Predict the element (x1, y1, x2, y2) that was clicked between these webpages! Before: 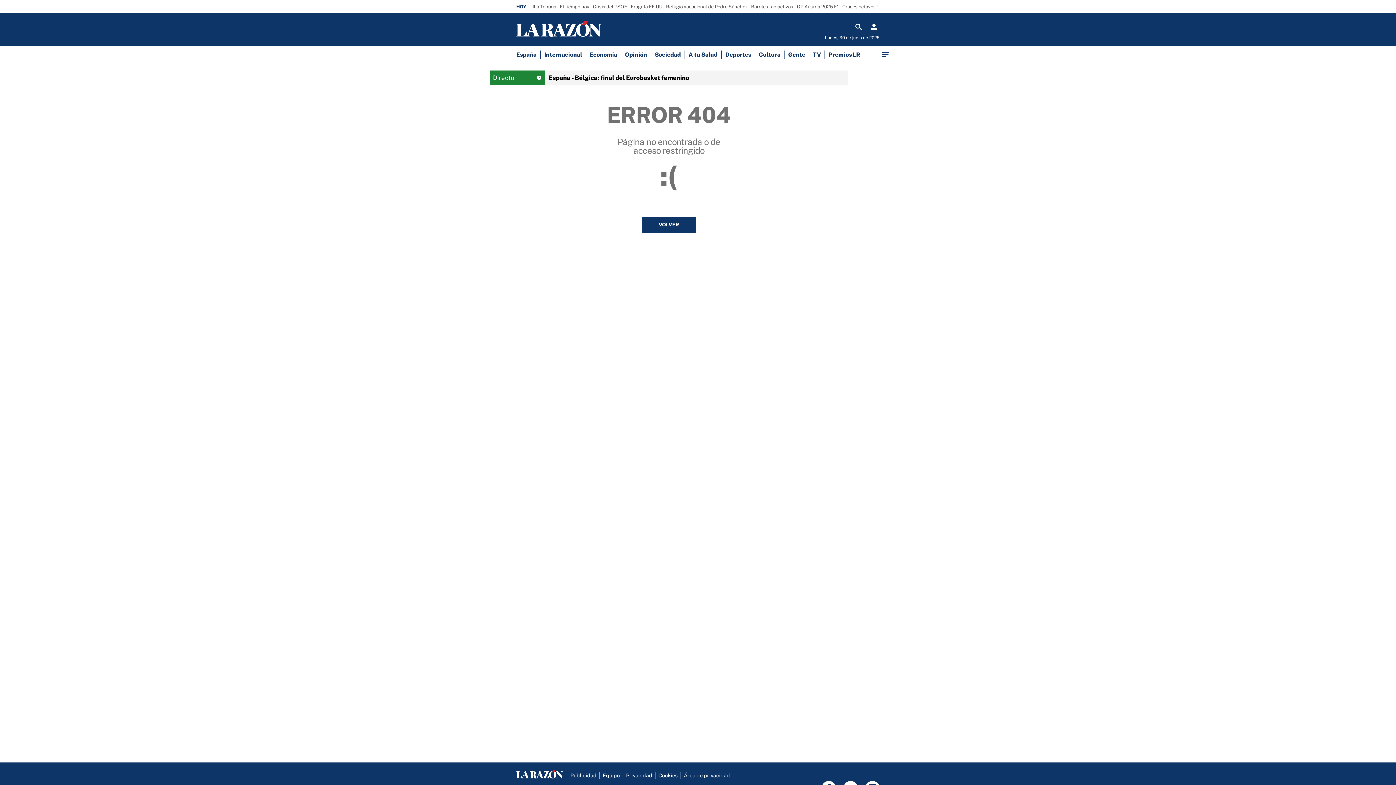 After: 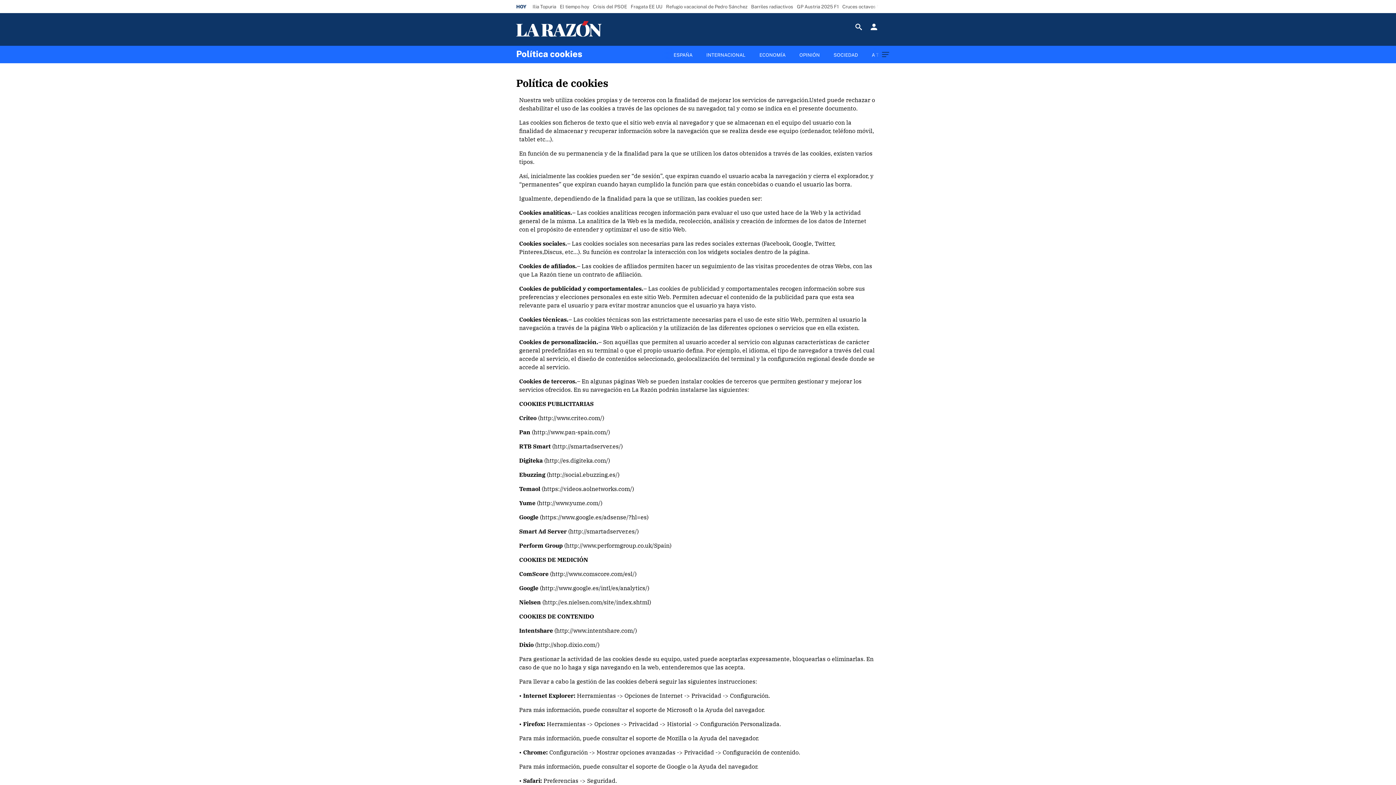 Action: label: Cookies bbox: (658, 772, 677, 778)